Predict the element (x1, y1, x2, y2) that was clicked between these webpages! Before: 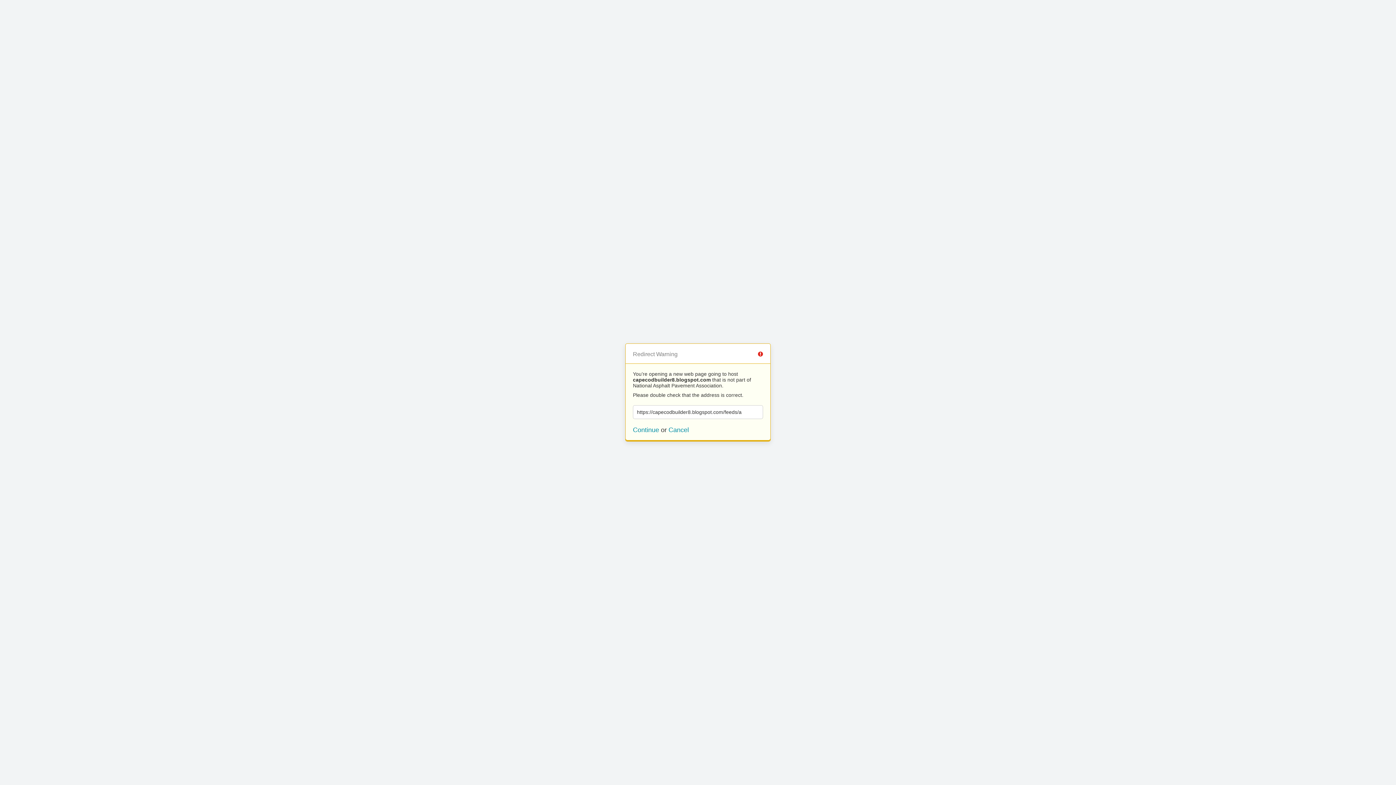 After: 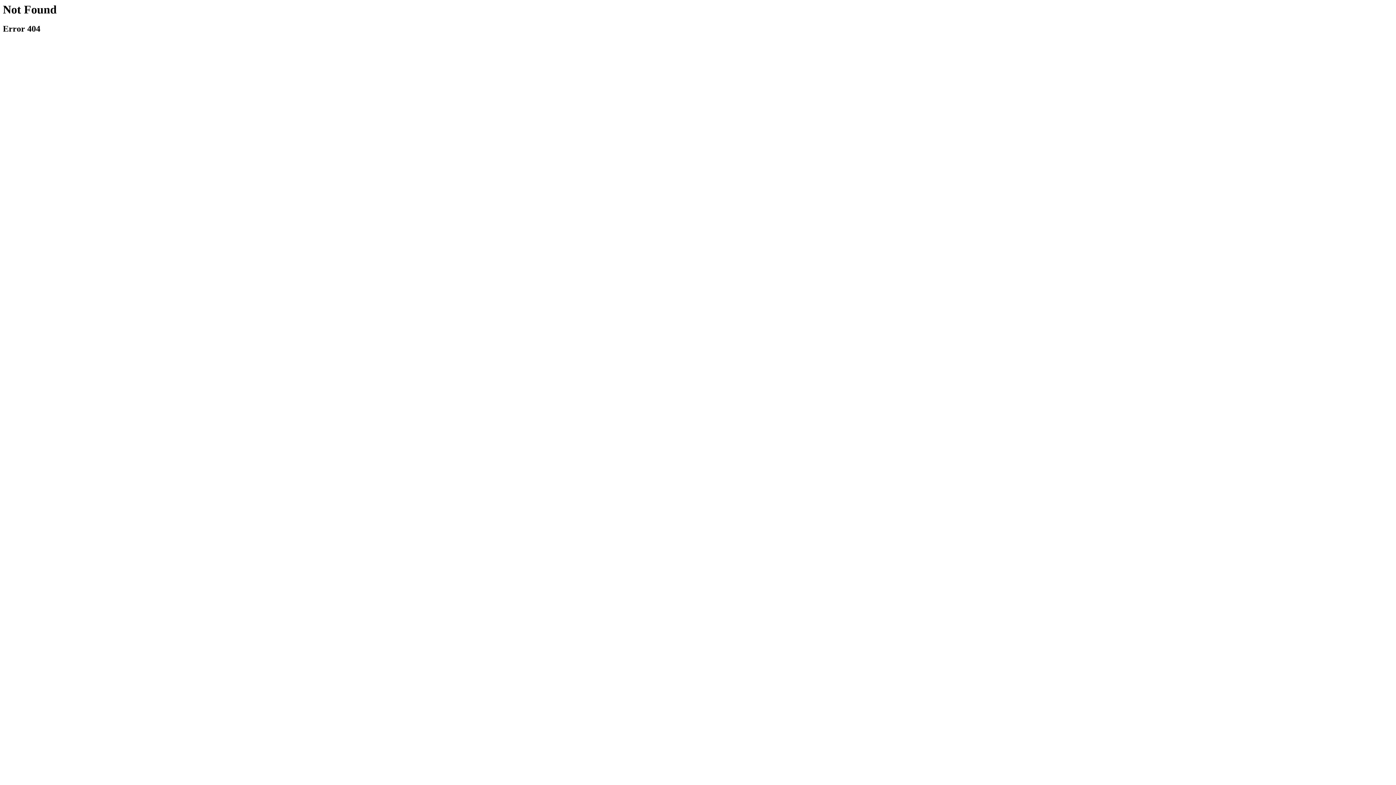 Action: bbox: (633, 426, 659, 433) label: Continue